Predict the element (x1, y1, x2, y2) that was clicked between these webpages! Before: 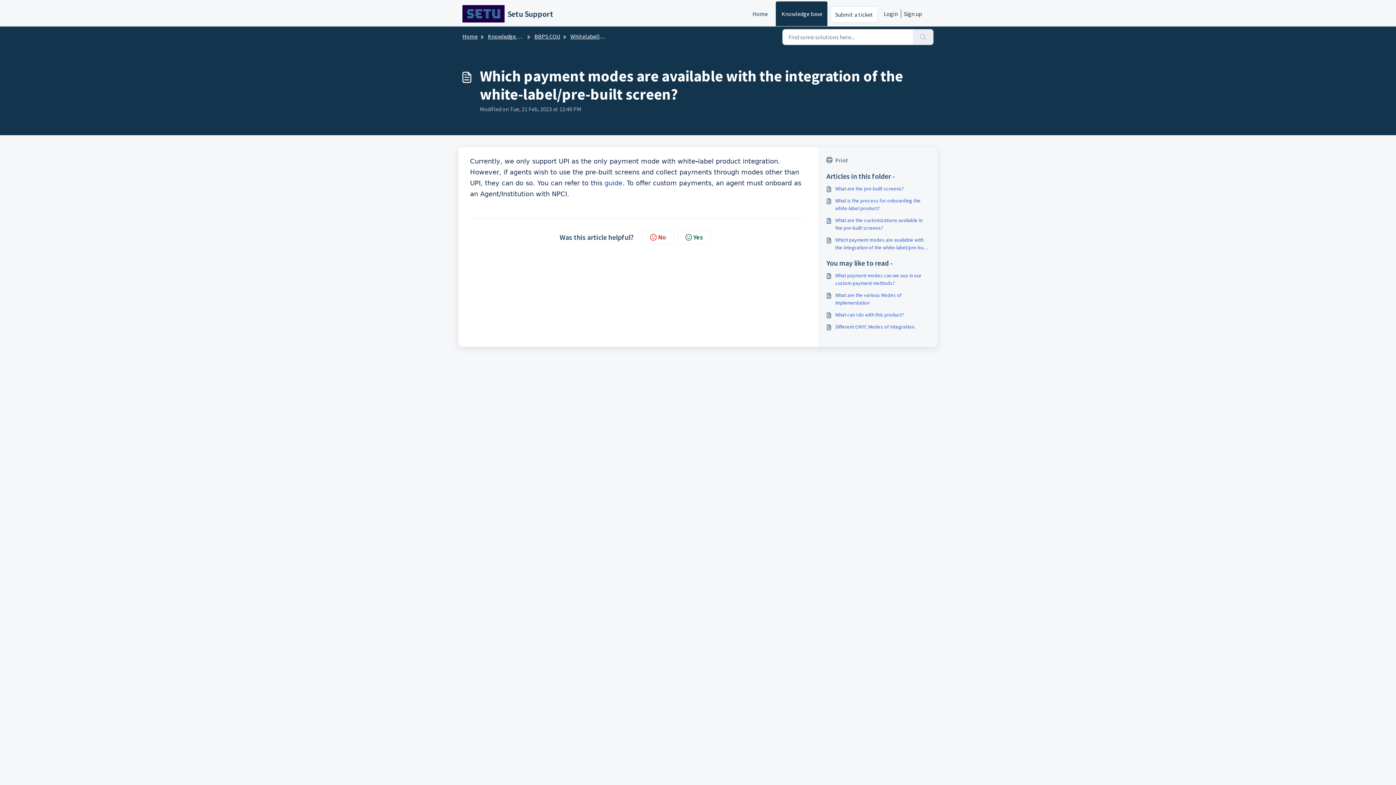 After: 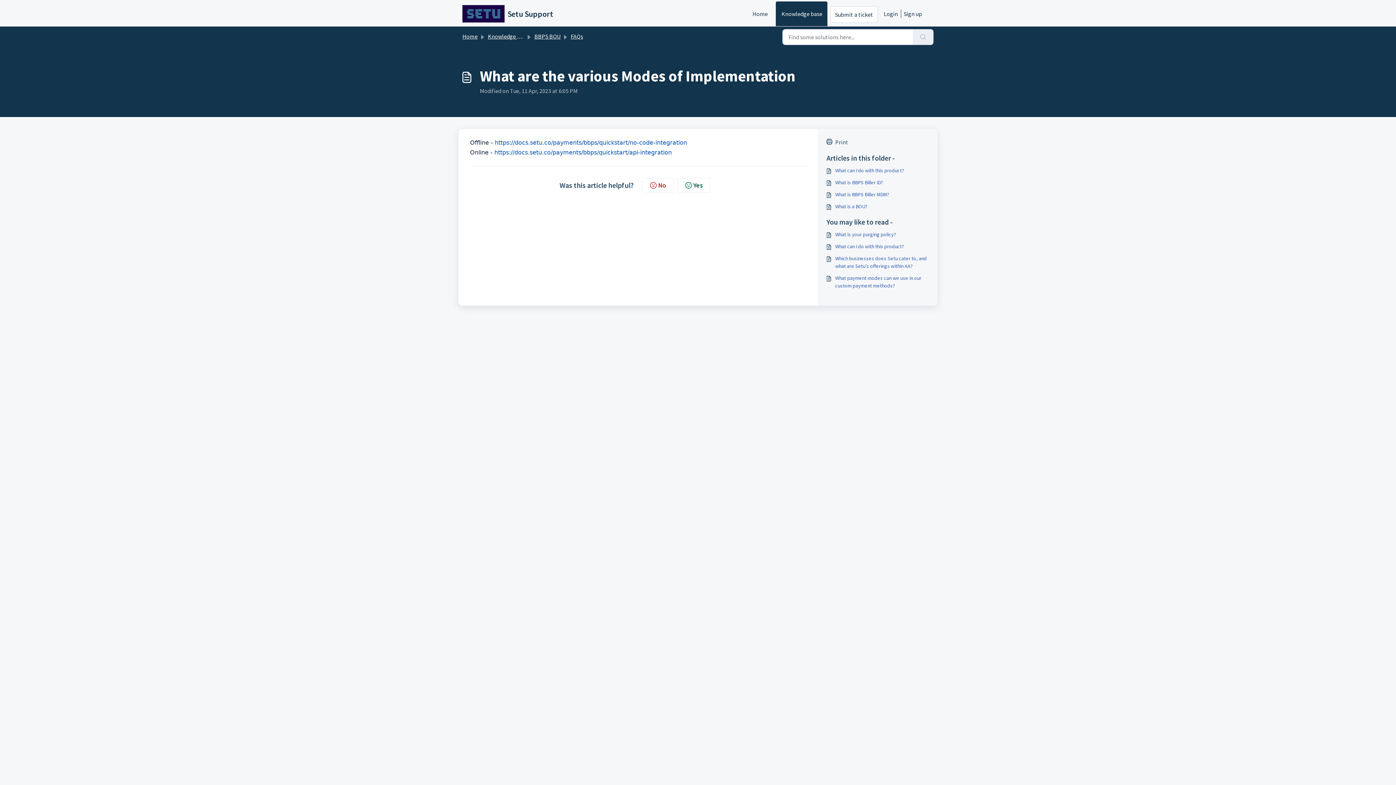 Action: label: What are the various Modes of Implementation bbox: (826, 291, 929, 306)